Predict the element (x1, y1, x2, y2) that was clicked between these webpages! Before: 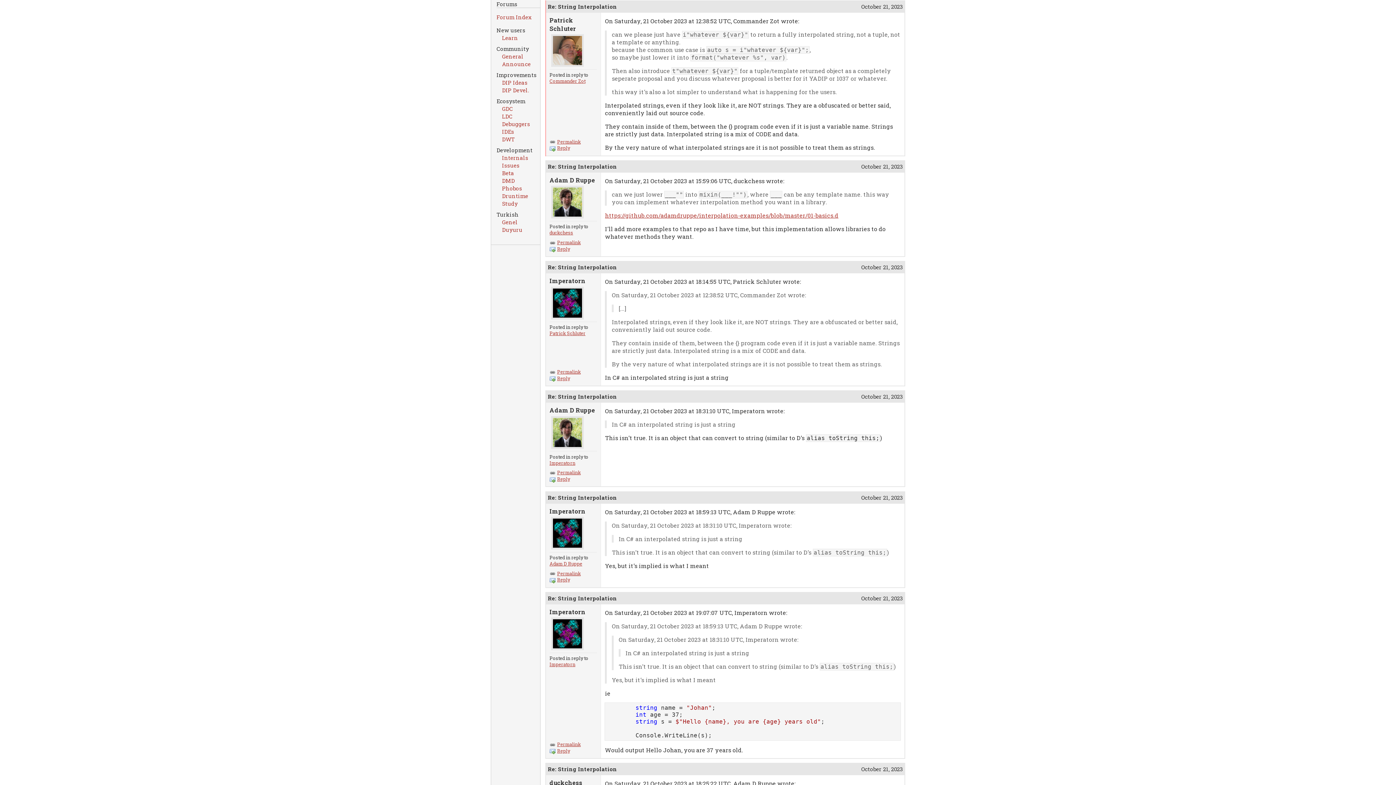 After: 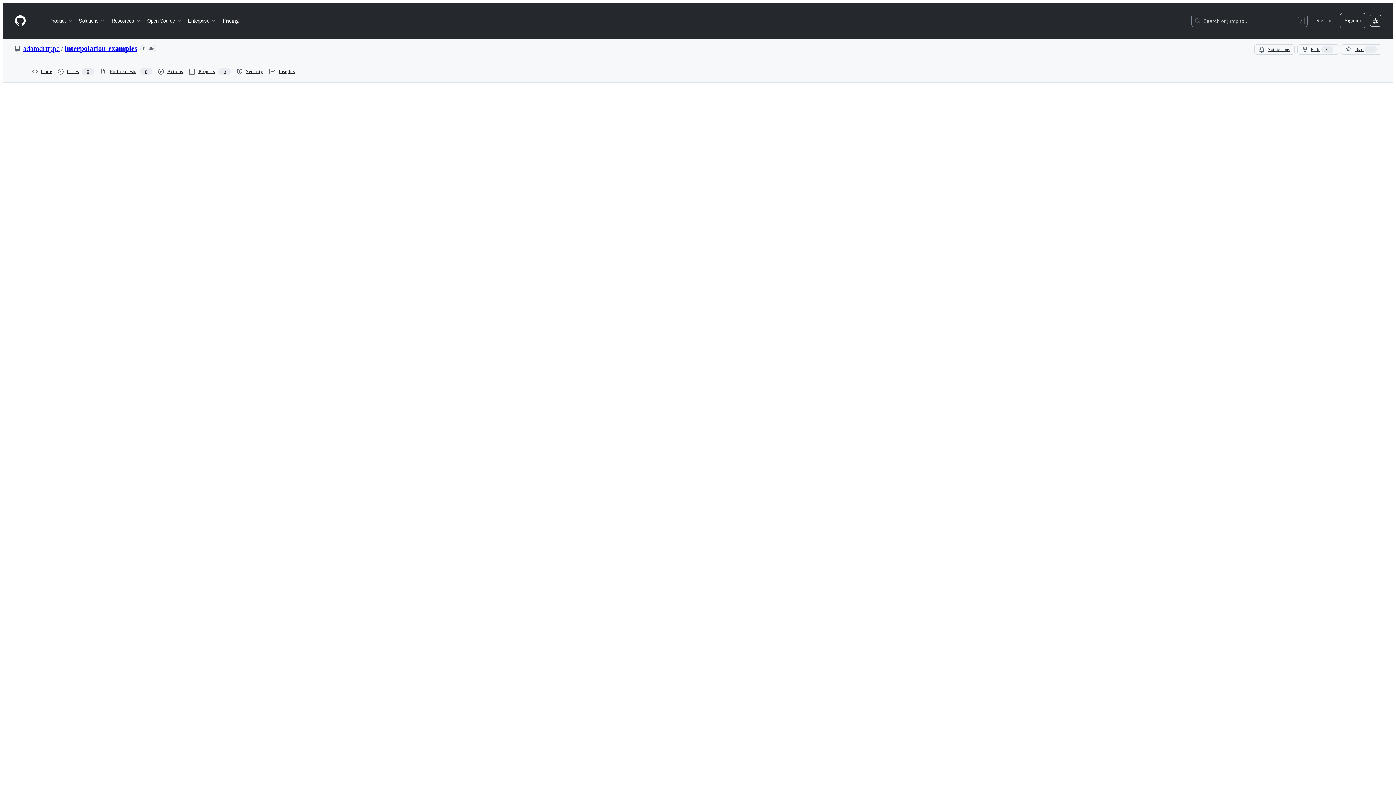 Action: bbox: (605, 211, 838, 219) label: https://github.com/adamdruppe/interpolation-examples/blob/master/01-basics.d